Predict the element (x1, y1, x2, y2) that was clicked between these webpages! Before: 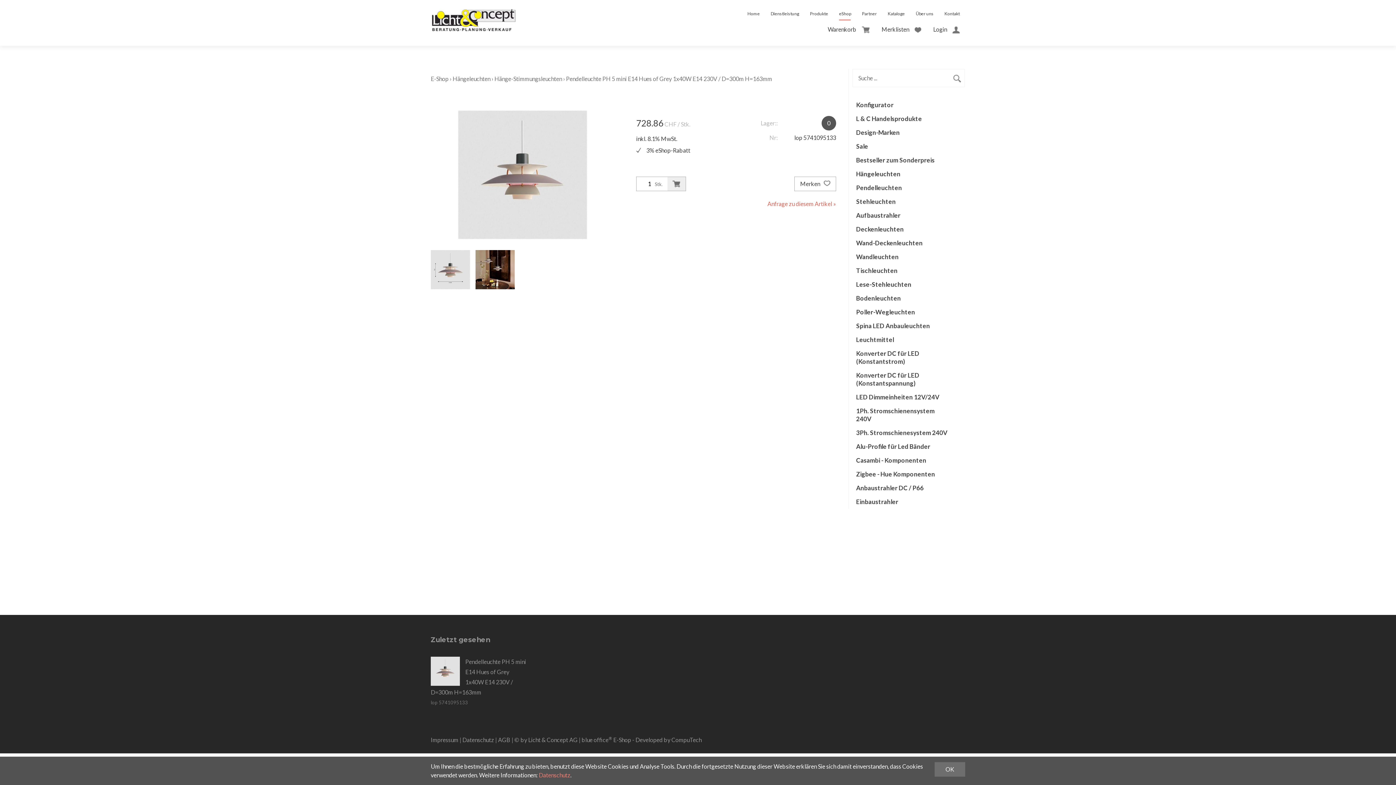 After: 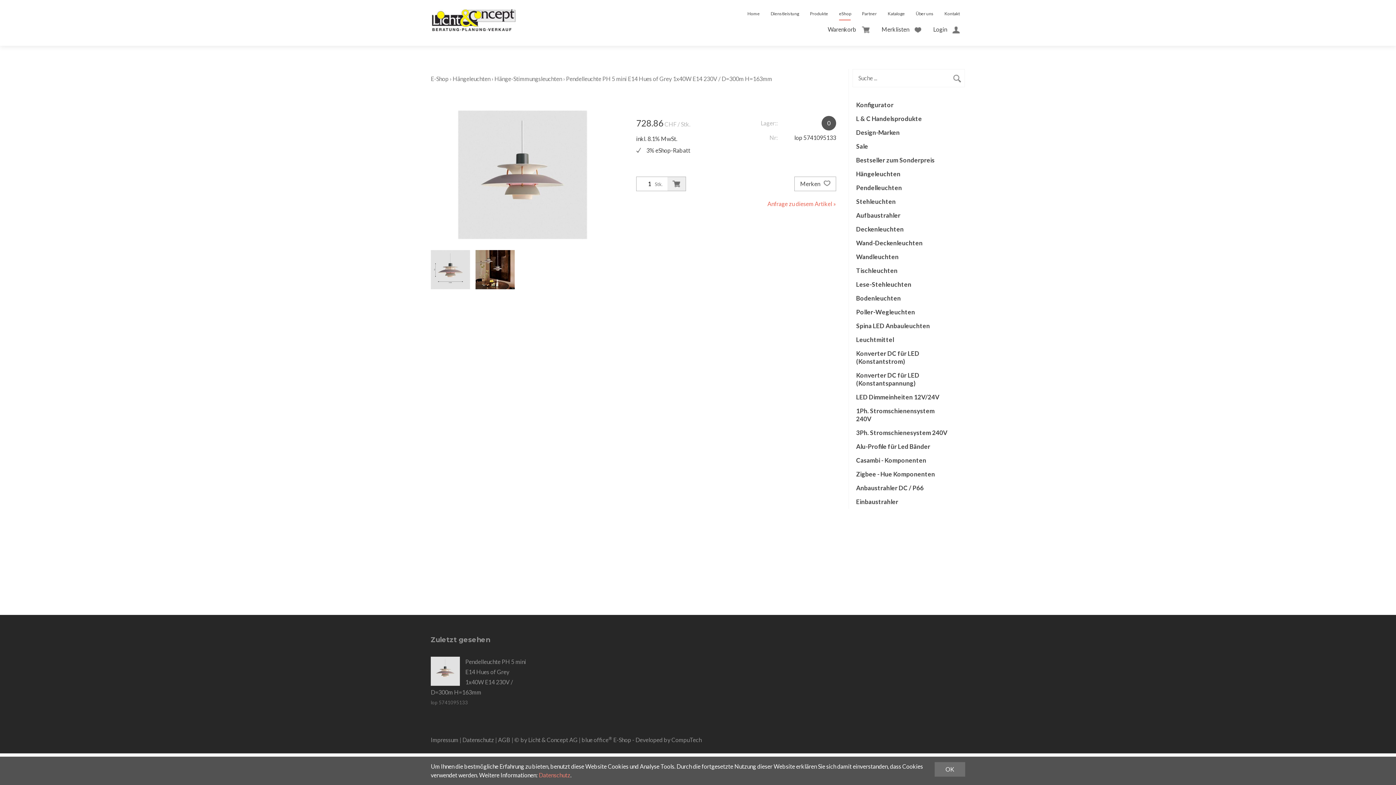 Action: bbox: (430, 657, 460, 686)